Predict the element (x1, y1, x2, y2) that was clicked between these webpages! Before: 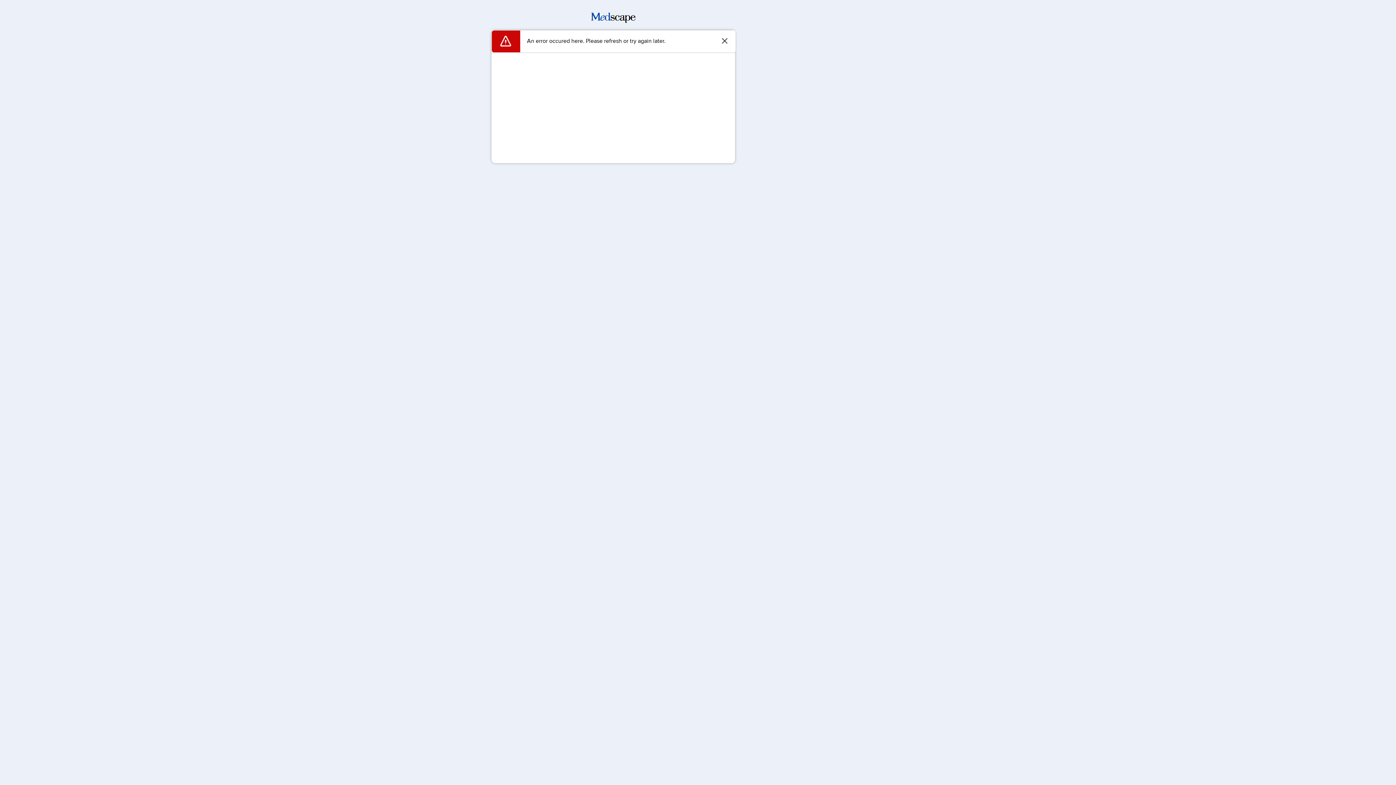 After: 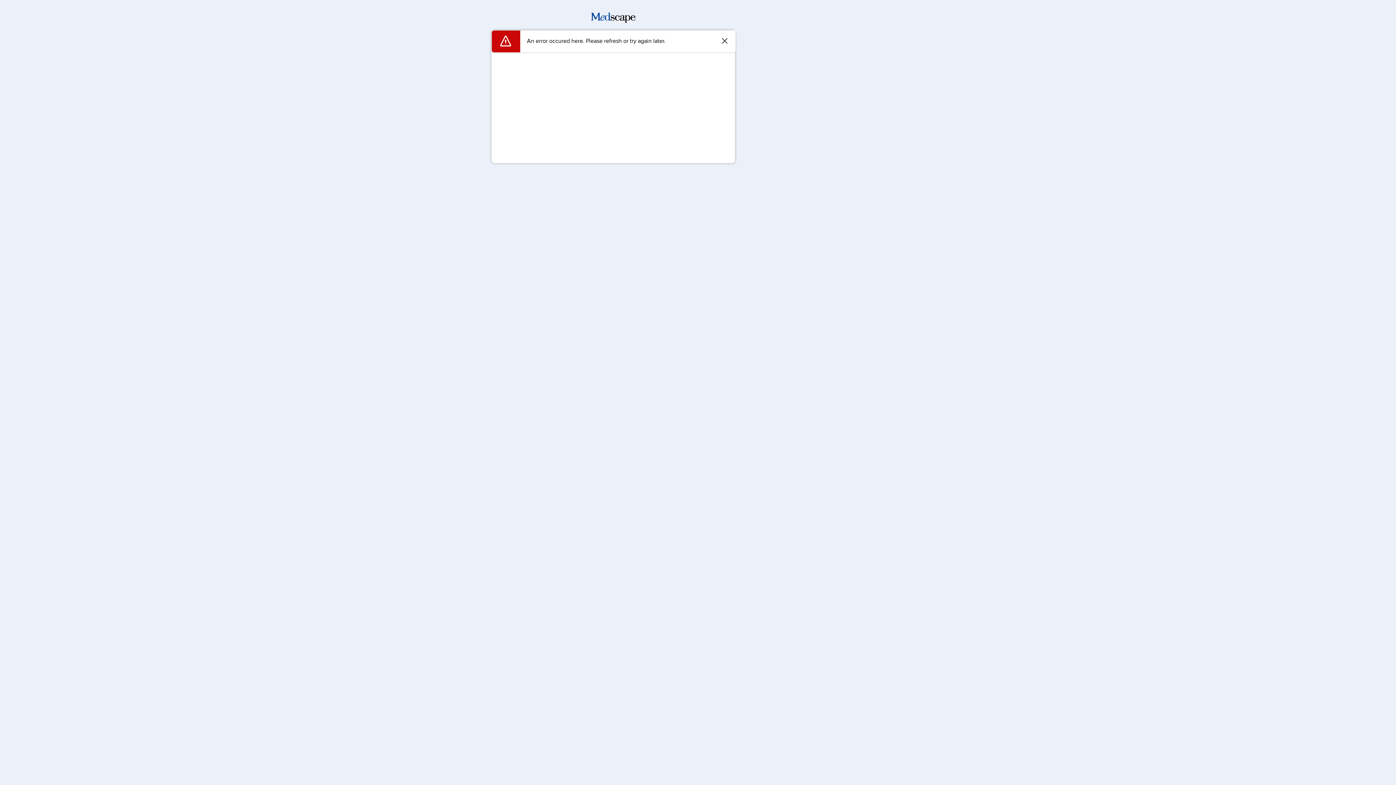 Action: bbox: (591, 17, 635, 24)